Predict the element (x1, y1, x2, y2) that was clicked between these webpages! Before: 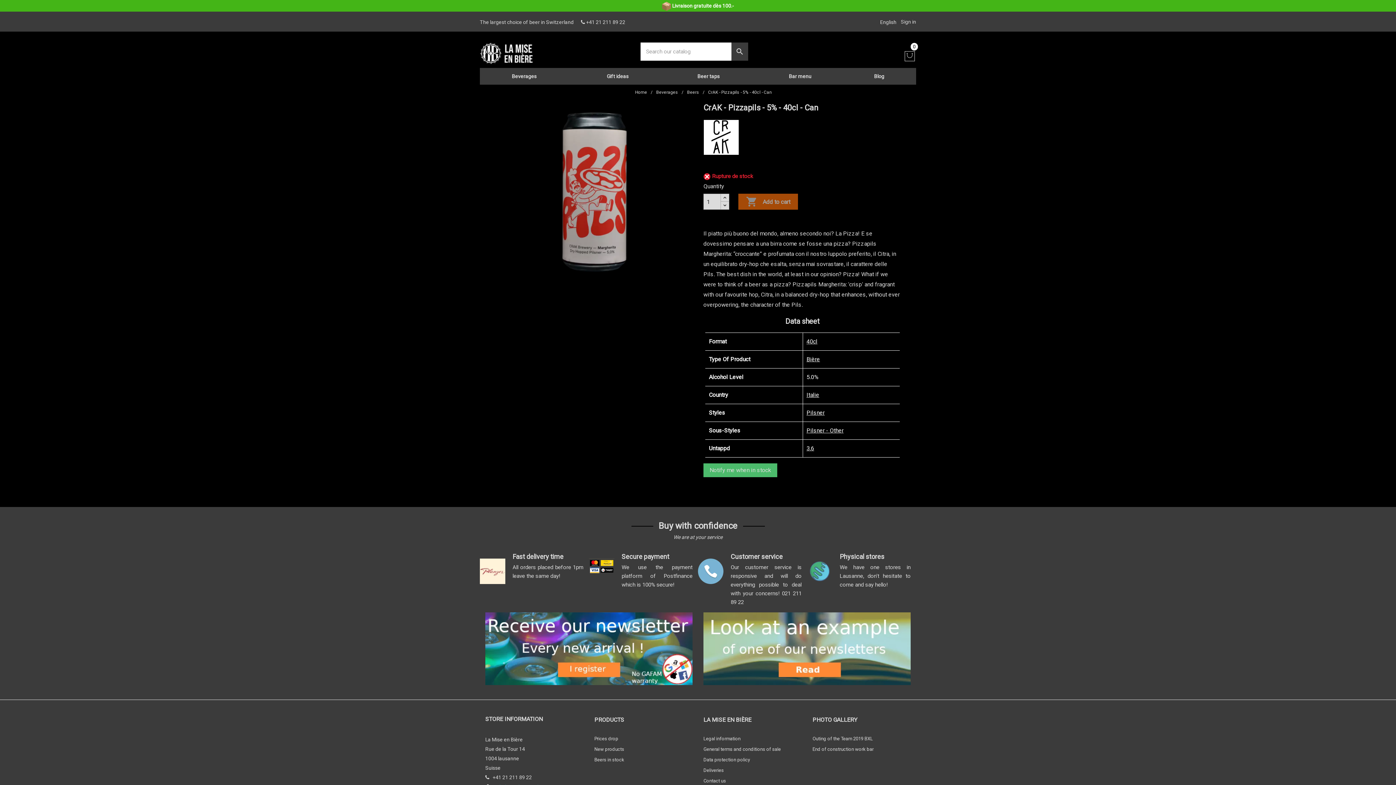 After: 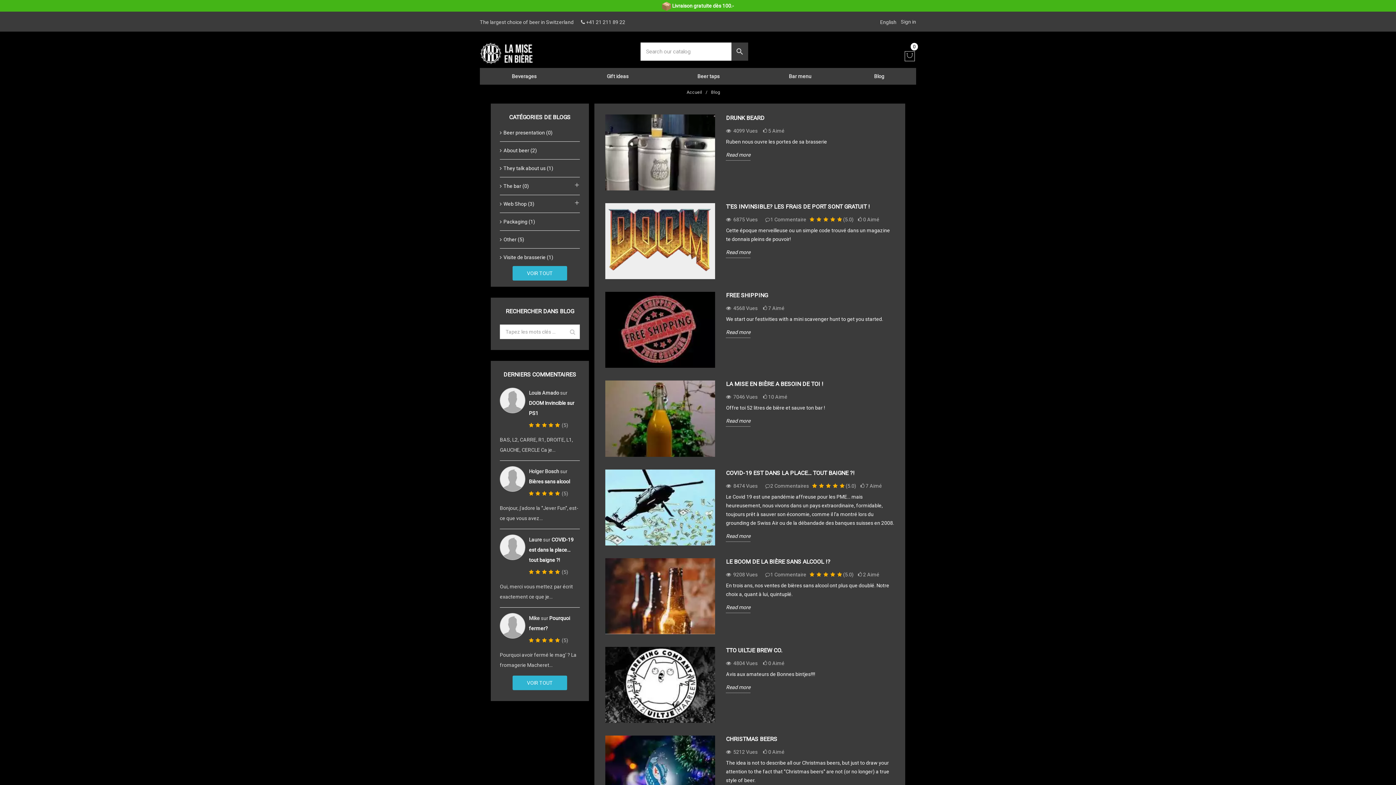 Action: label: Blog bbox: (850, 68, 916, 84)